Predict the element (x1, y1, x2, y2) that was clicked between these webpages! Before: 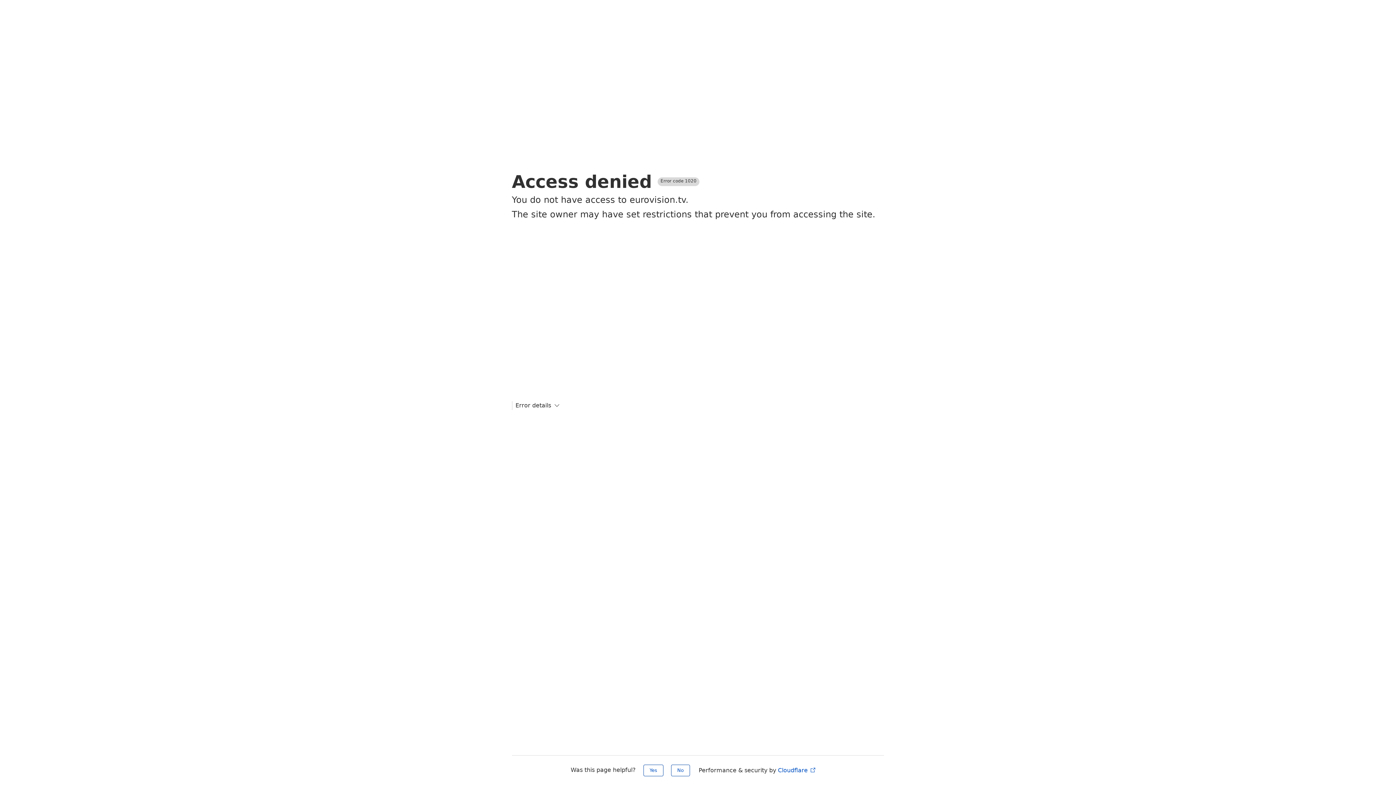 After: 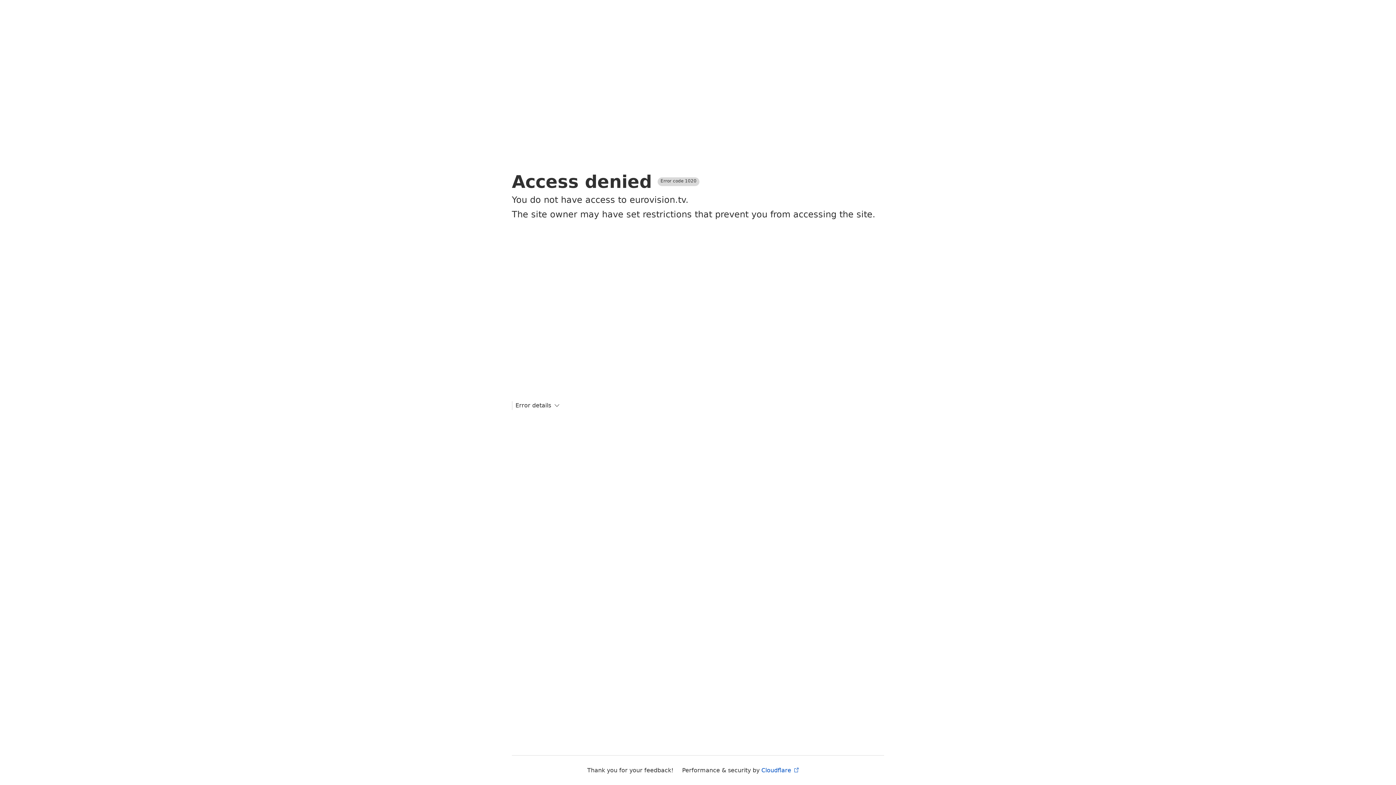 Action: bbox: (643, 765, 663, 776) label: Yes